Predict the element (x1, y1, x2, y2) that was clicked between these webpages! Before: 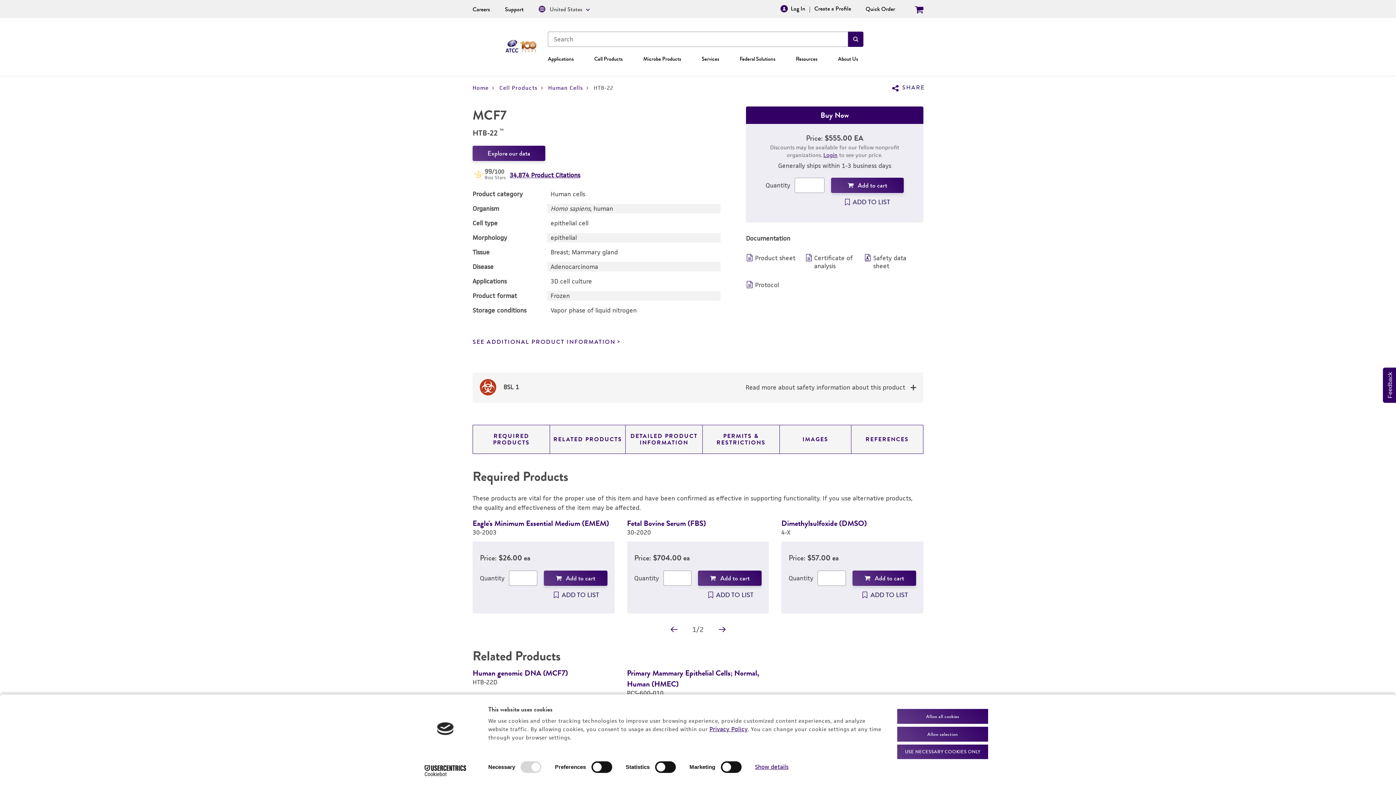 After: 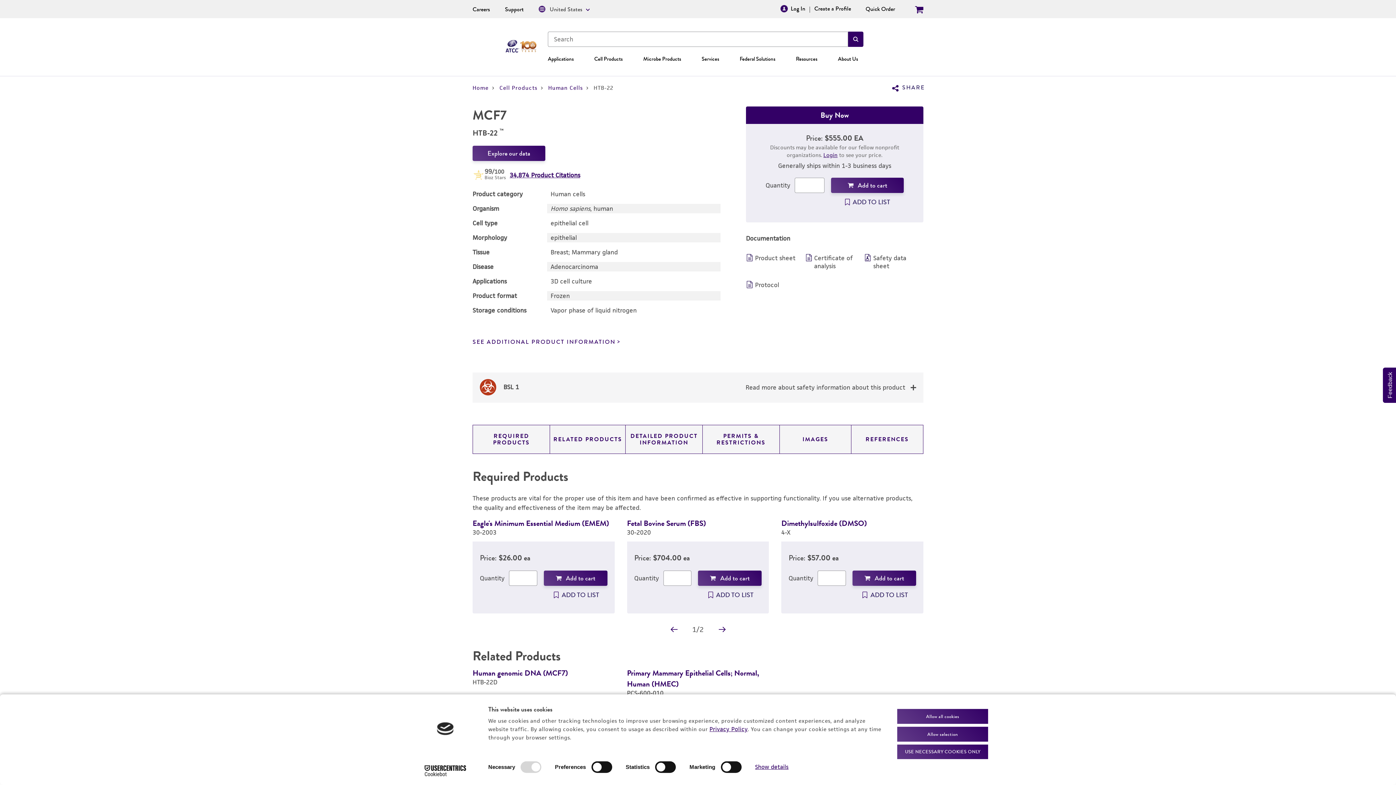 Action: label: Product sheet bbox: (746, 254, 801, 270)